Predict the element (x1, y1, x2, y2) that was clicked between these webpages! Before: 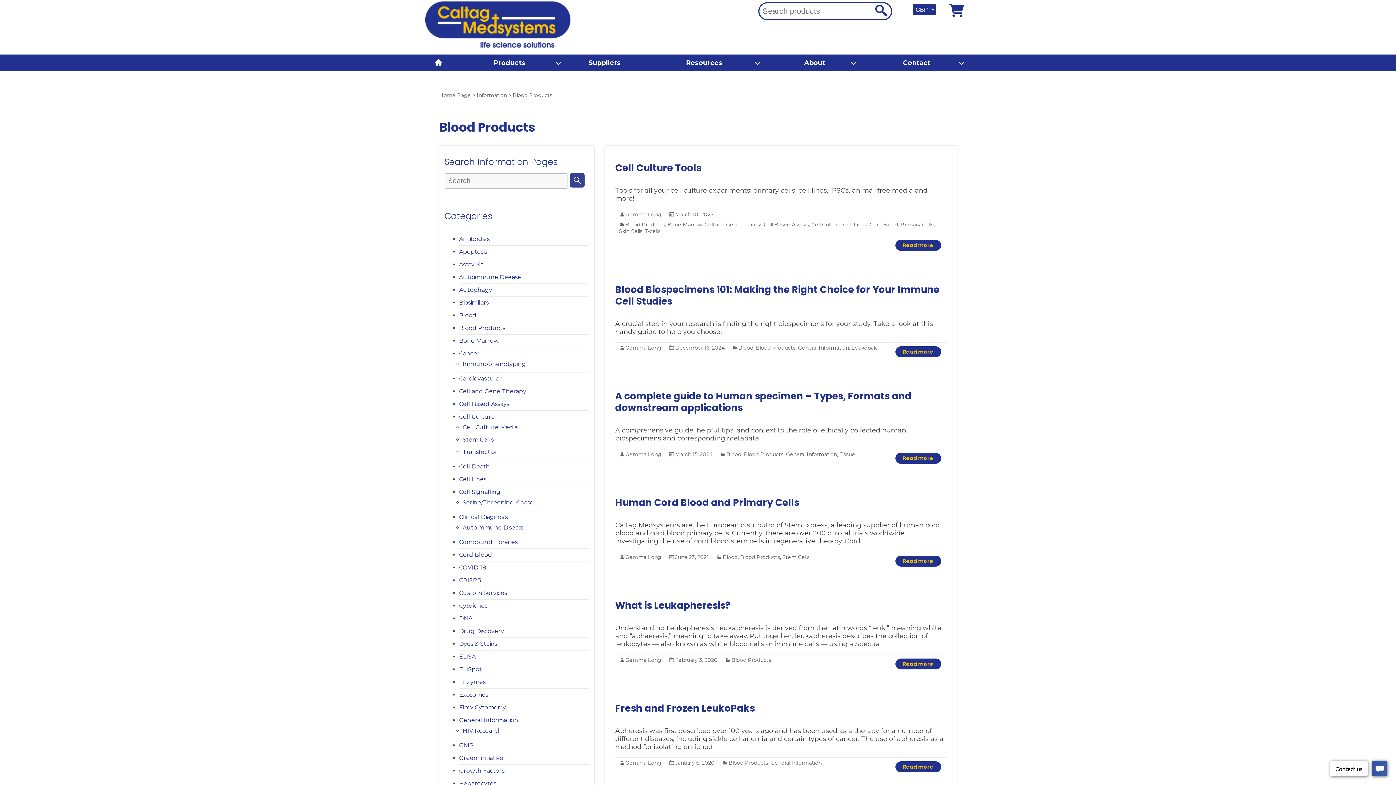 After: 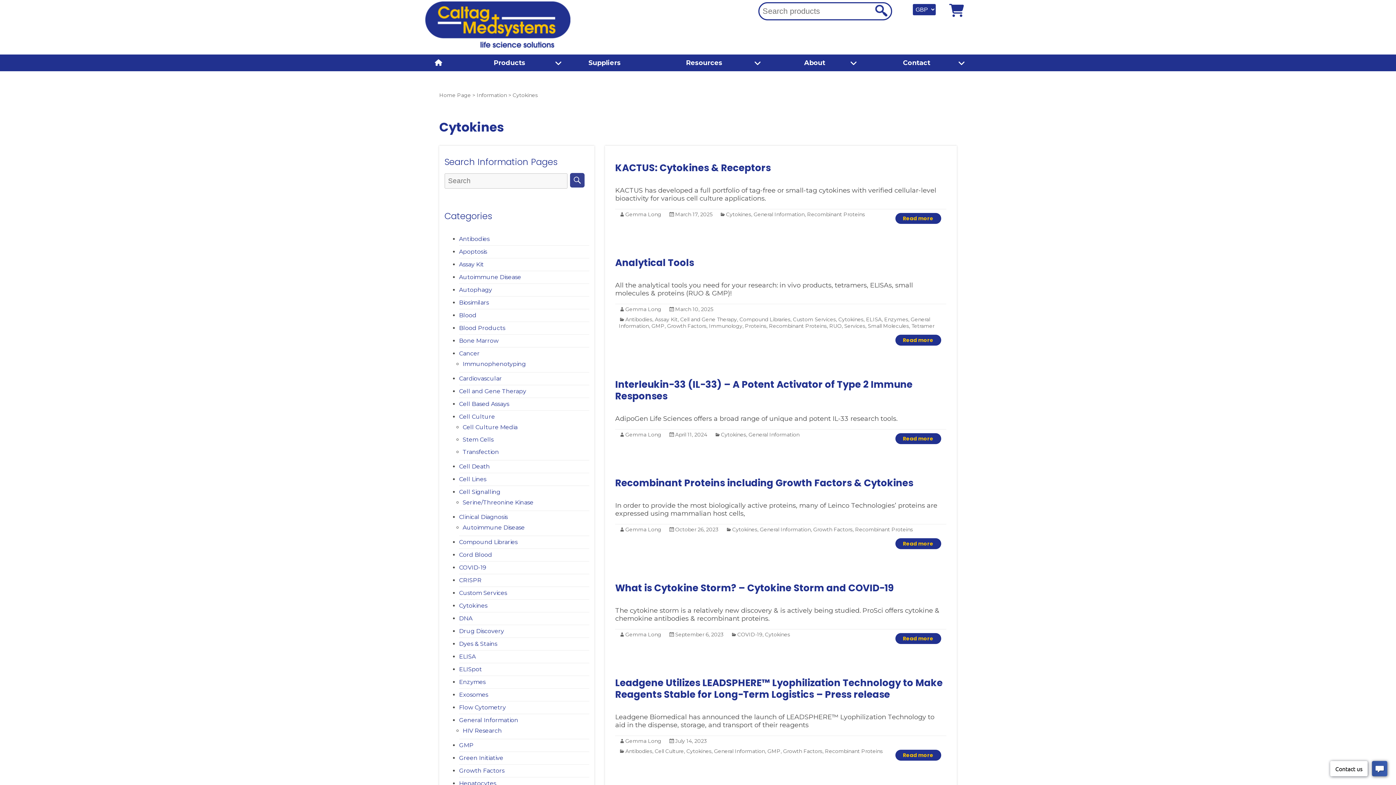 Action: label: Cytokines bbox: (459, 602, 487, 609)